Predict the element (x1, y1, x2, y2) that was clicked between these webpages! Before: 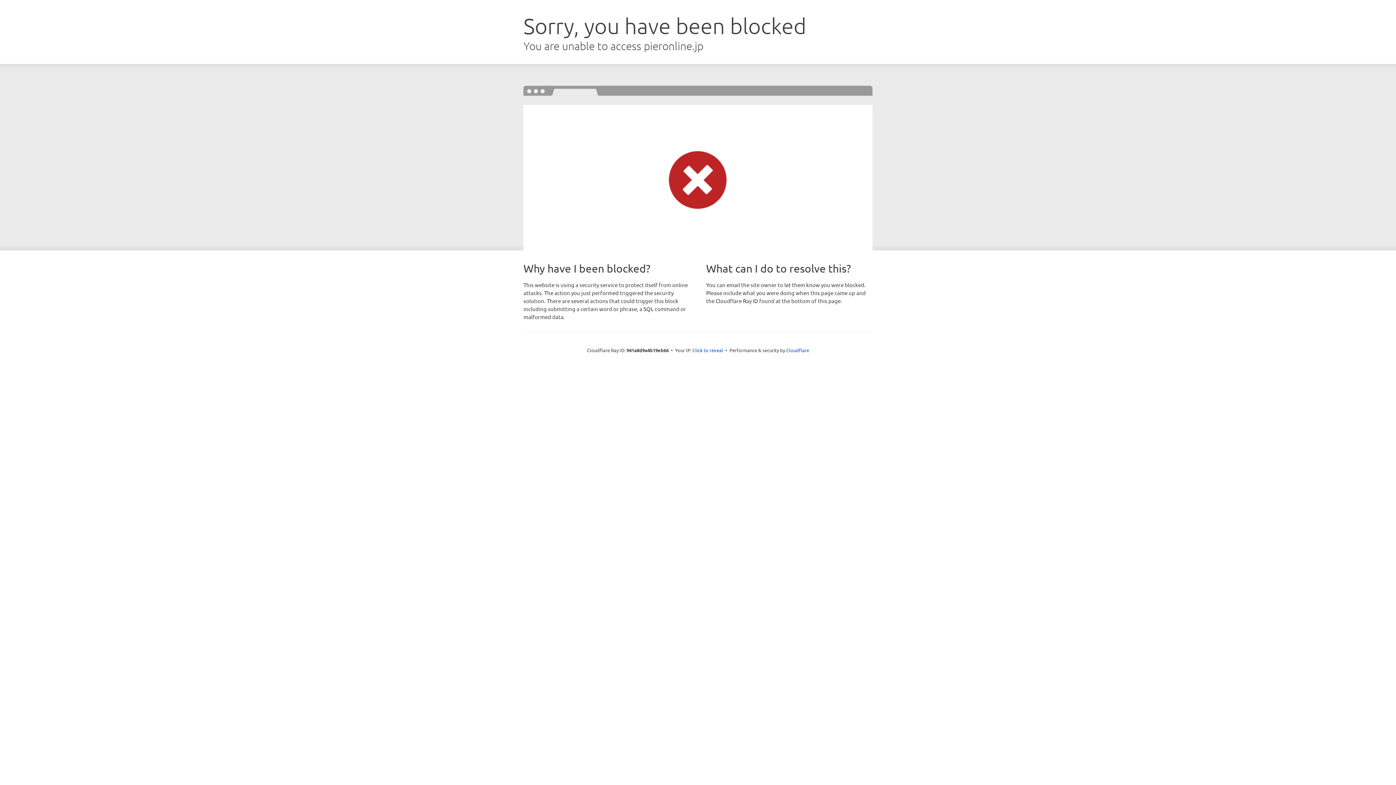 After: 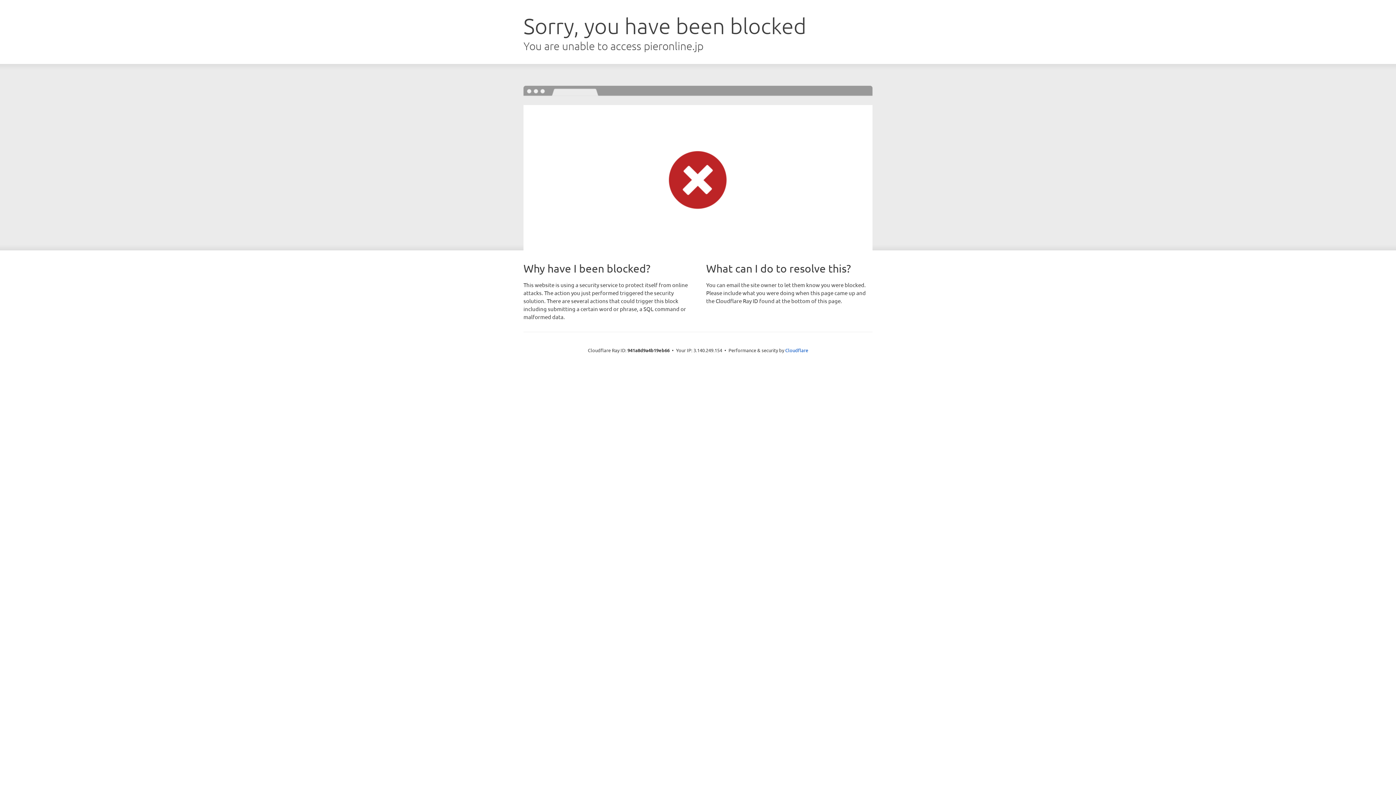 Action: bbox: (692, 346, 723, 353) label: Click to reveal